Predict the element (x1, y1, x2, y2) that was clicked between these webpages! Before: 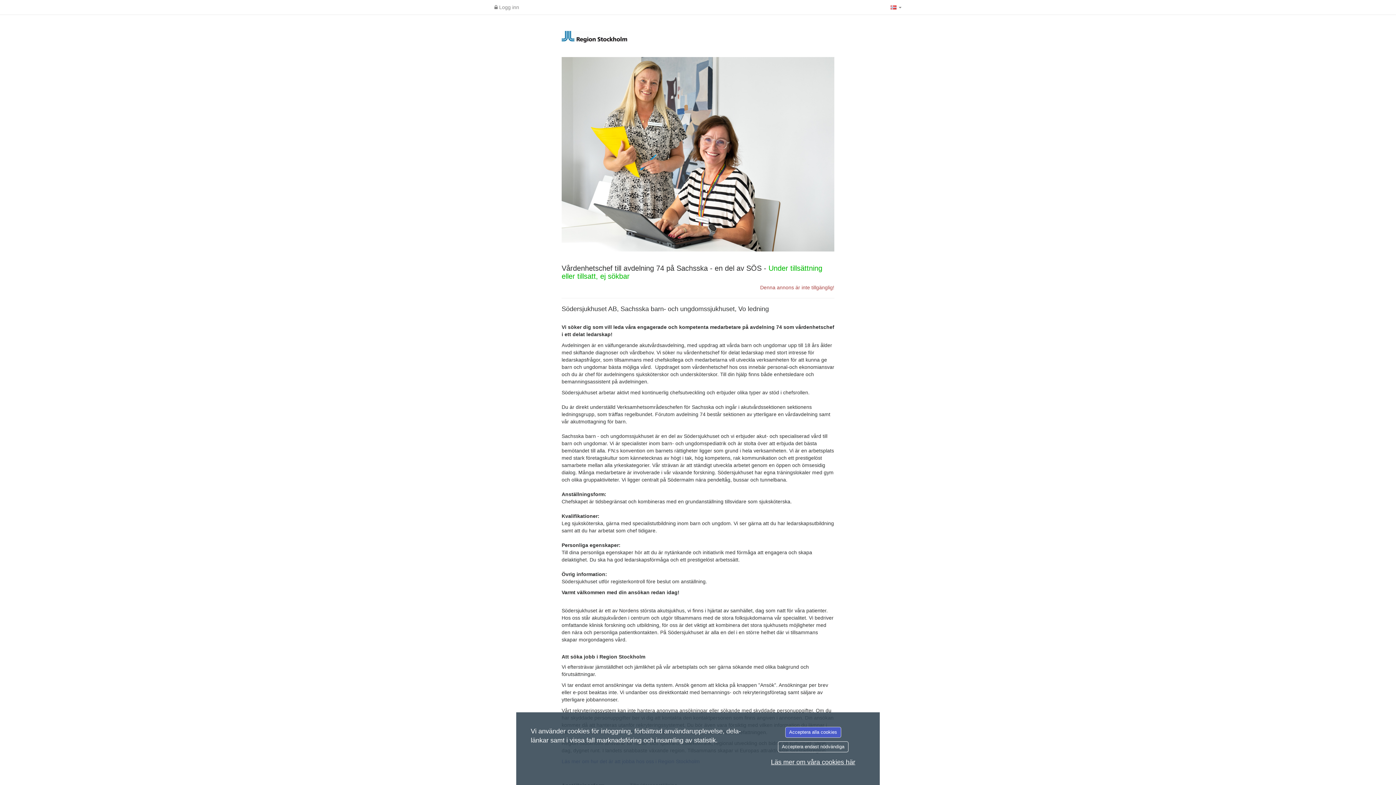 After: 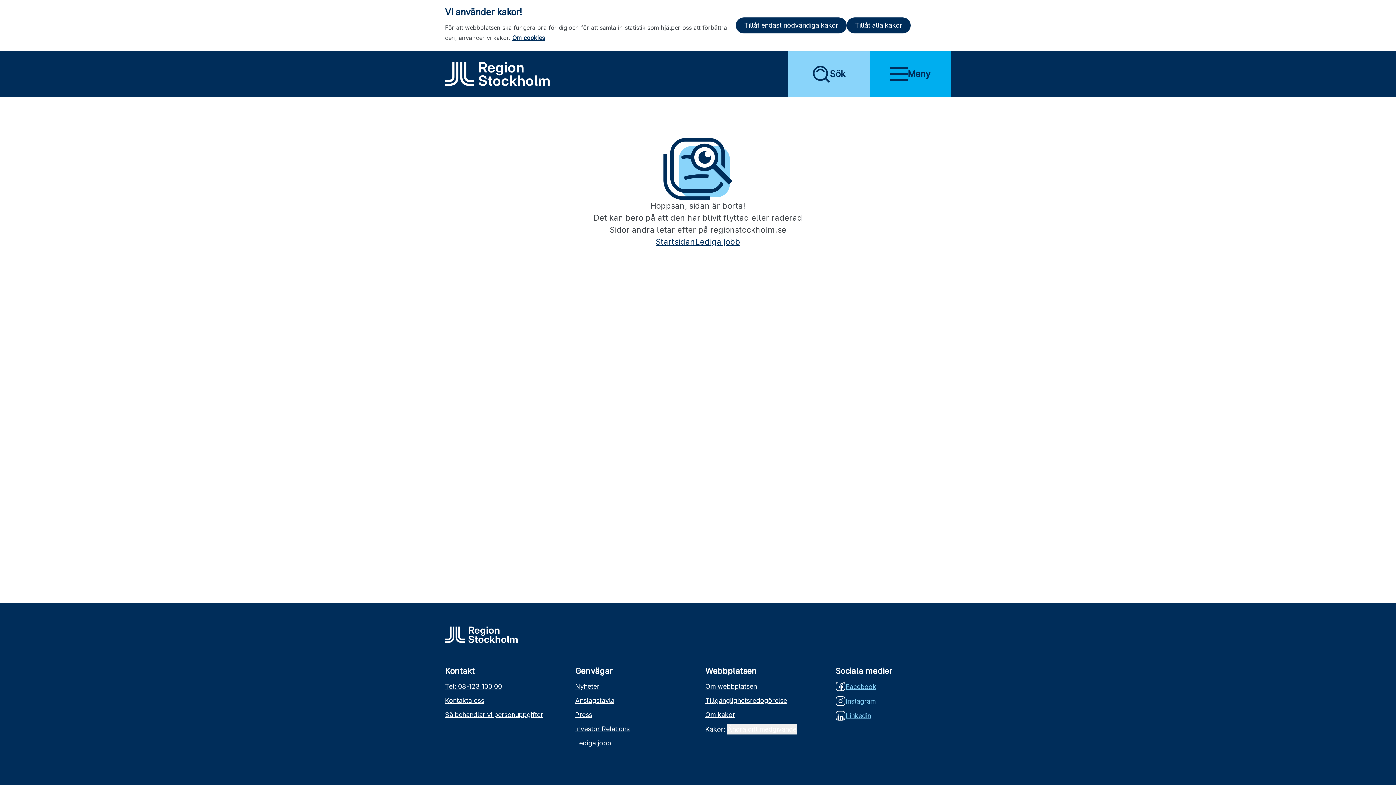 Action: bbox: (561, 30, 834, 42)